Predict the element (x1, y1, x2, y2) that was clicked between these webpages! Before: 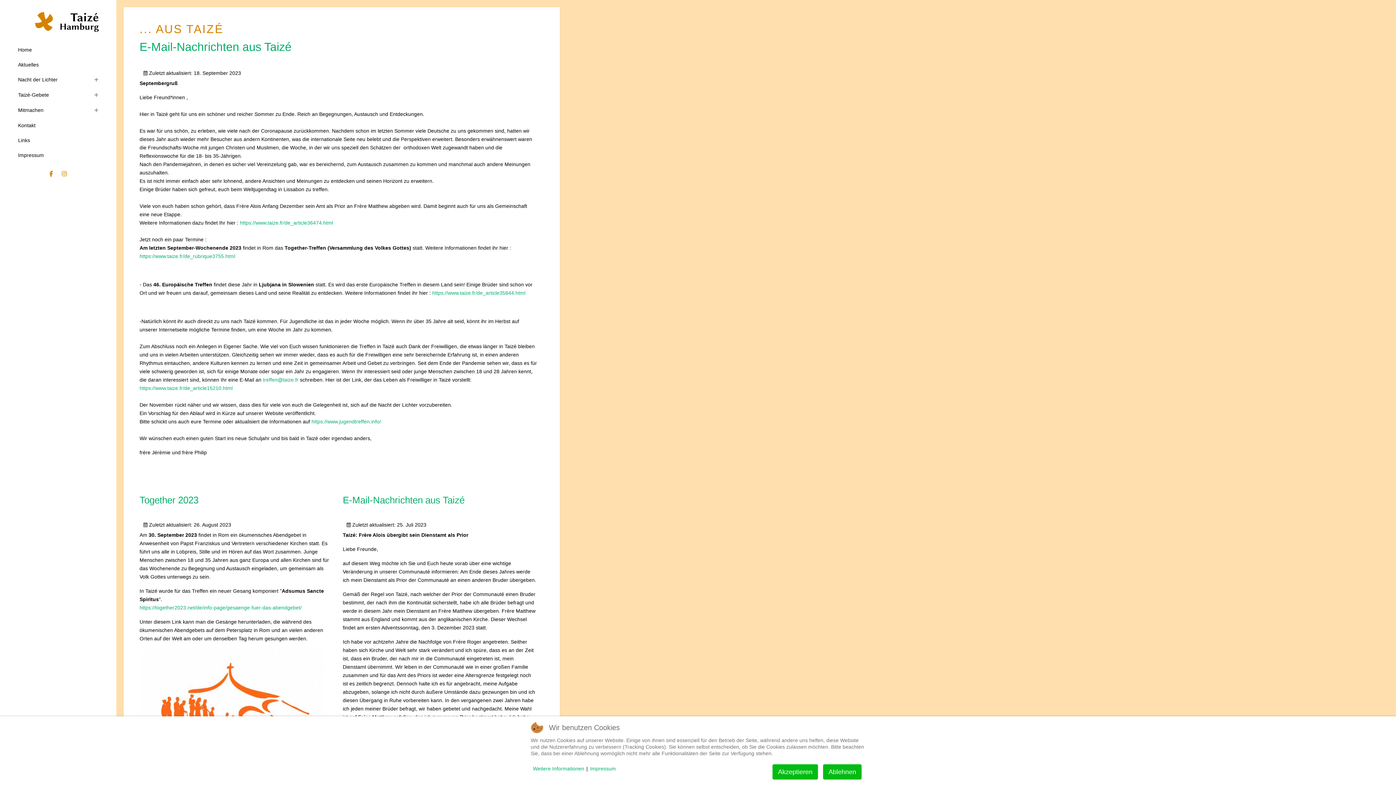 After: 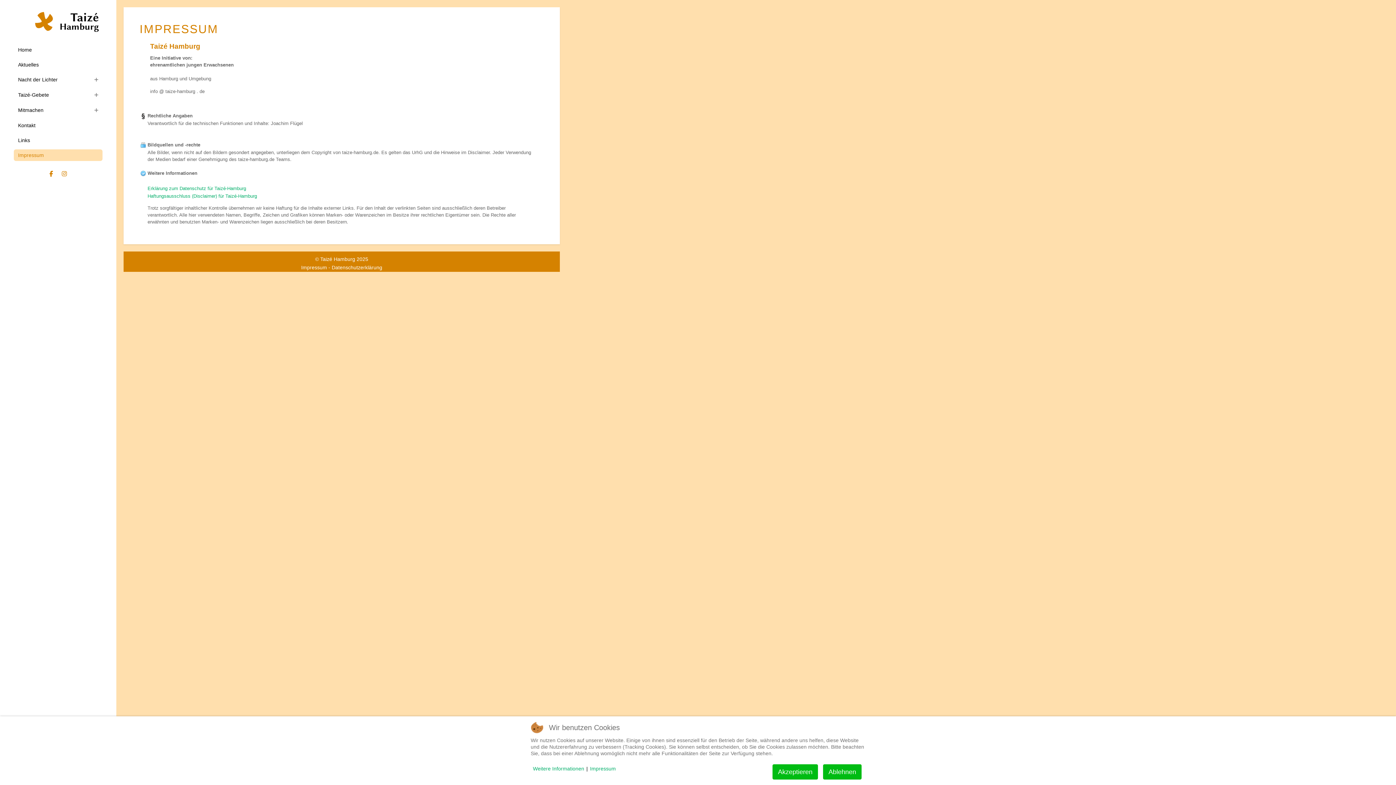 Action: label: Impressum bbox: (13, 149, 102, 160)